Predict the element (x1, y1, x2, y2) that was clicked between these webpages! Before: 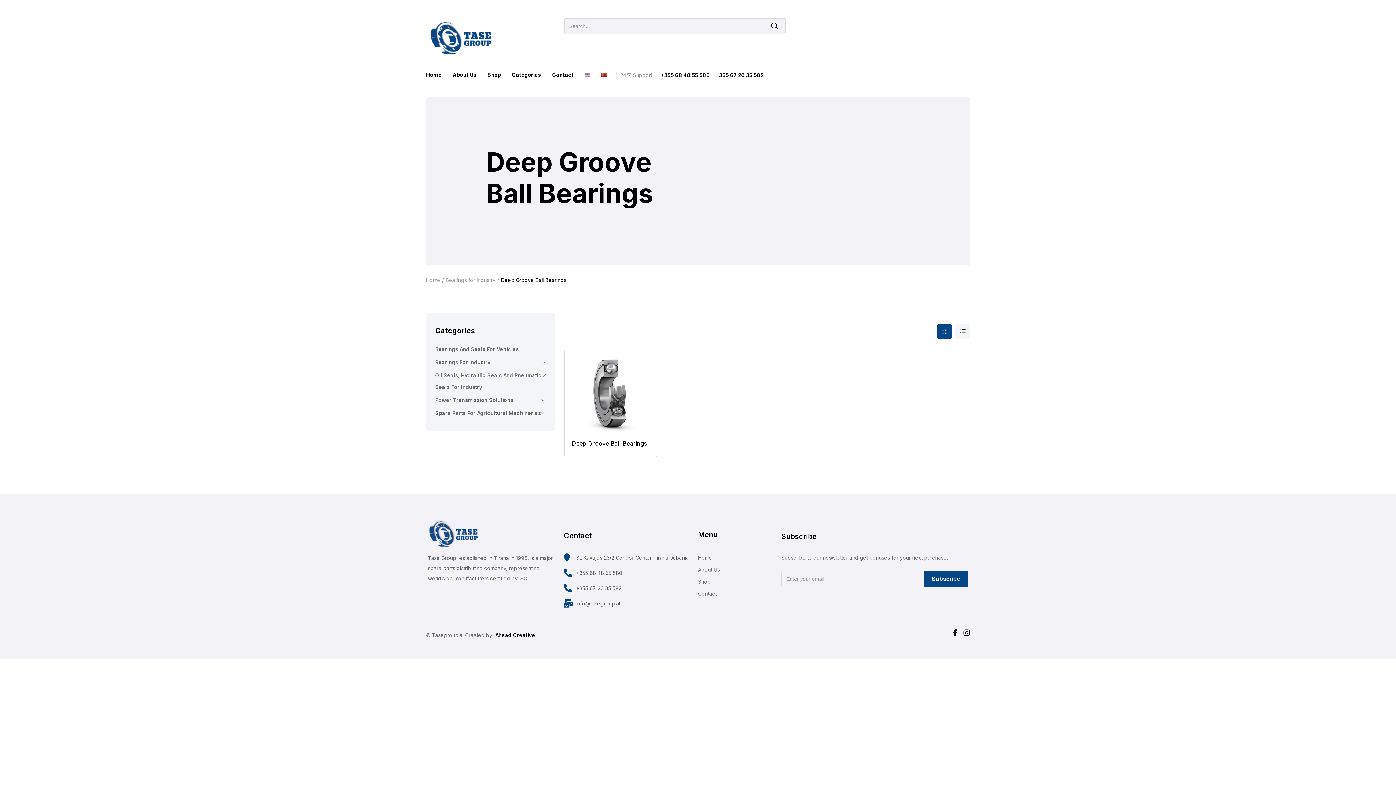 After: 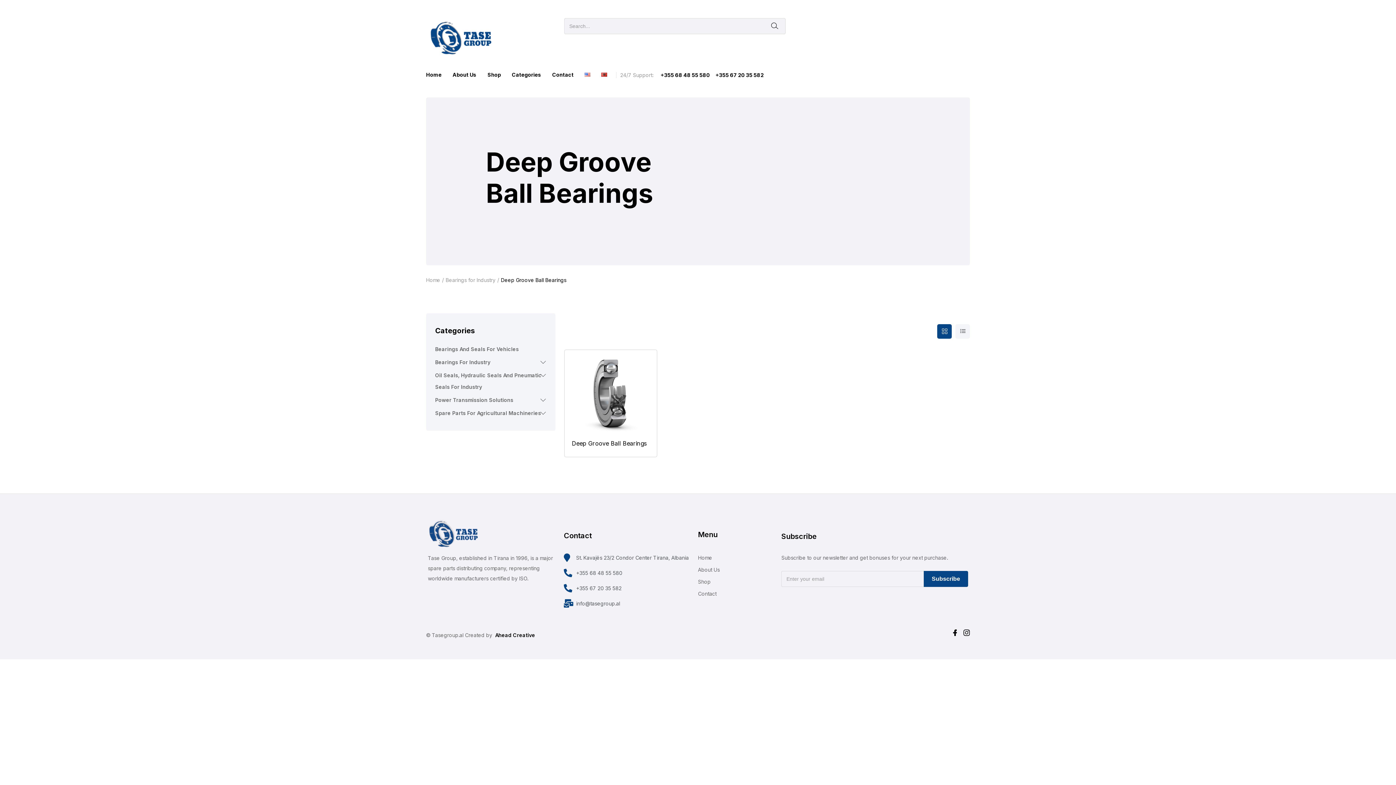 Action: bbox: (764, 18, 785, 34)